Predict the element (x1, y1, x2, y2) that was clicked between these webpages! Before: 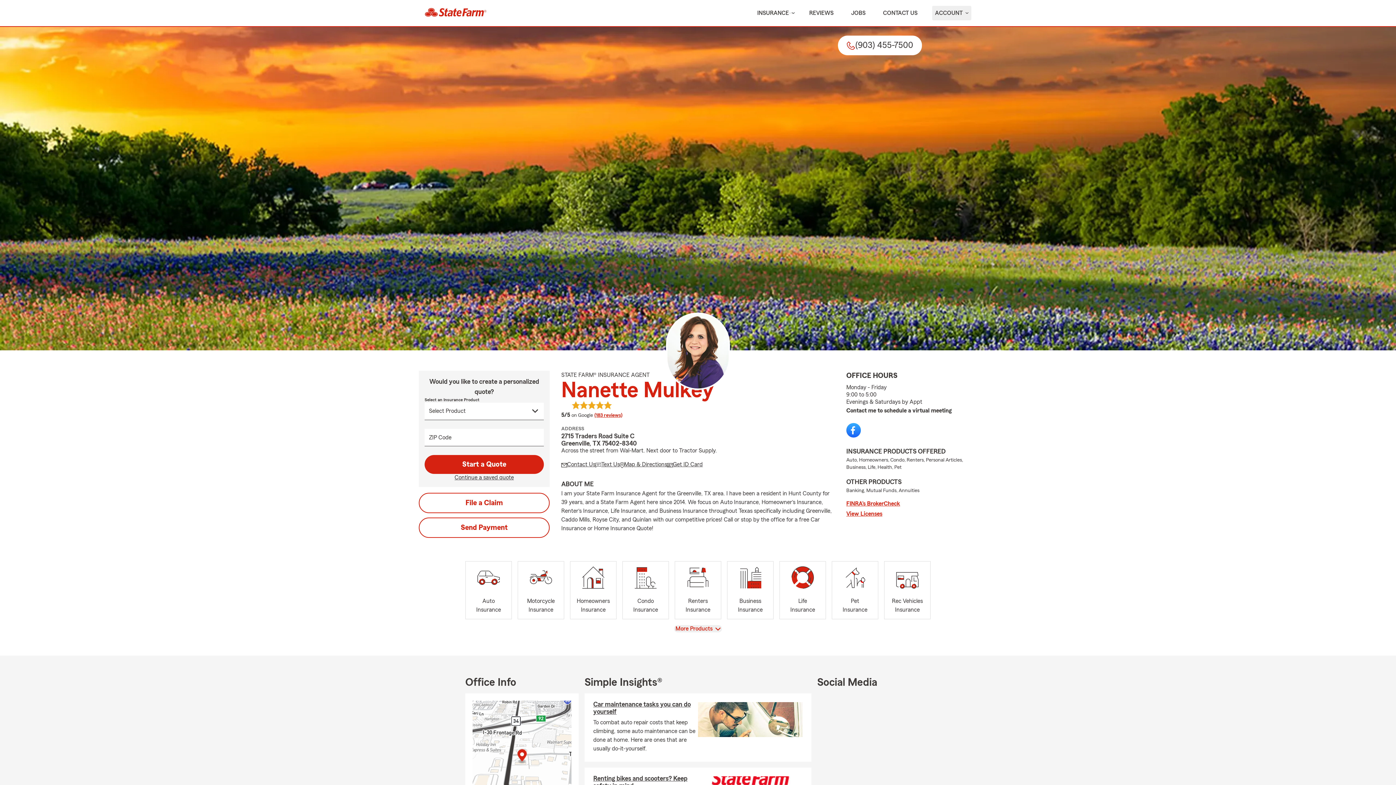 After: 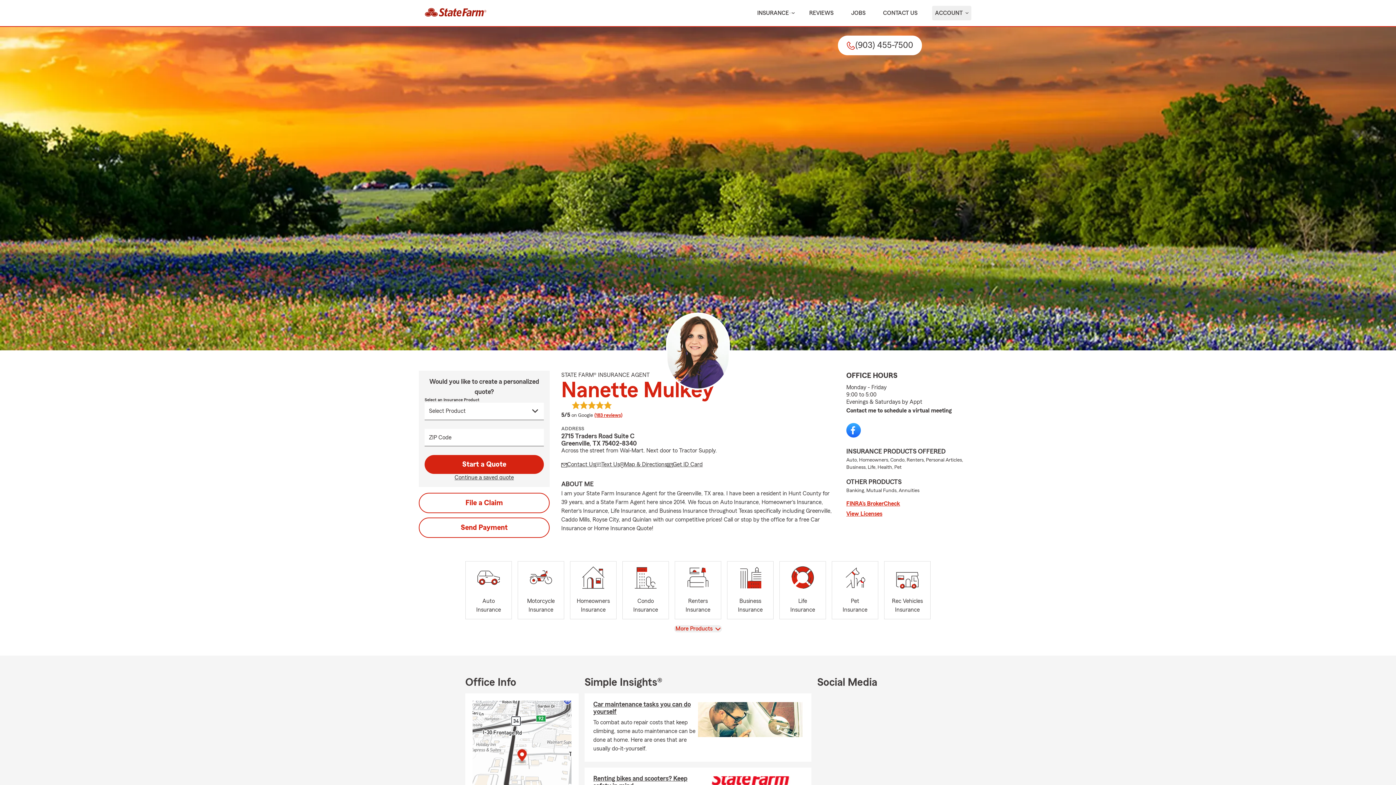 Action: label: state farm logo bbox: (418, 2, 492, 24)